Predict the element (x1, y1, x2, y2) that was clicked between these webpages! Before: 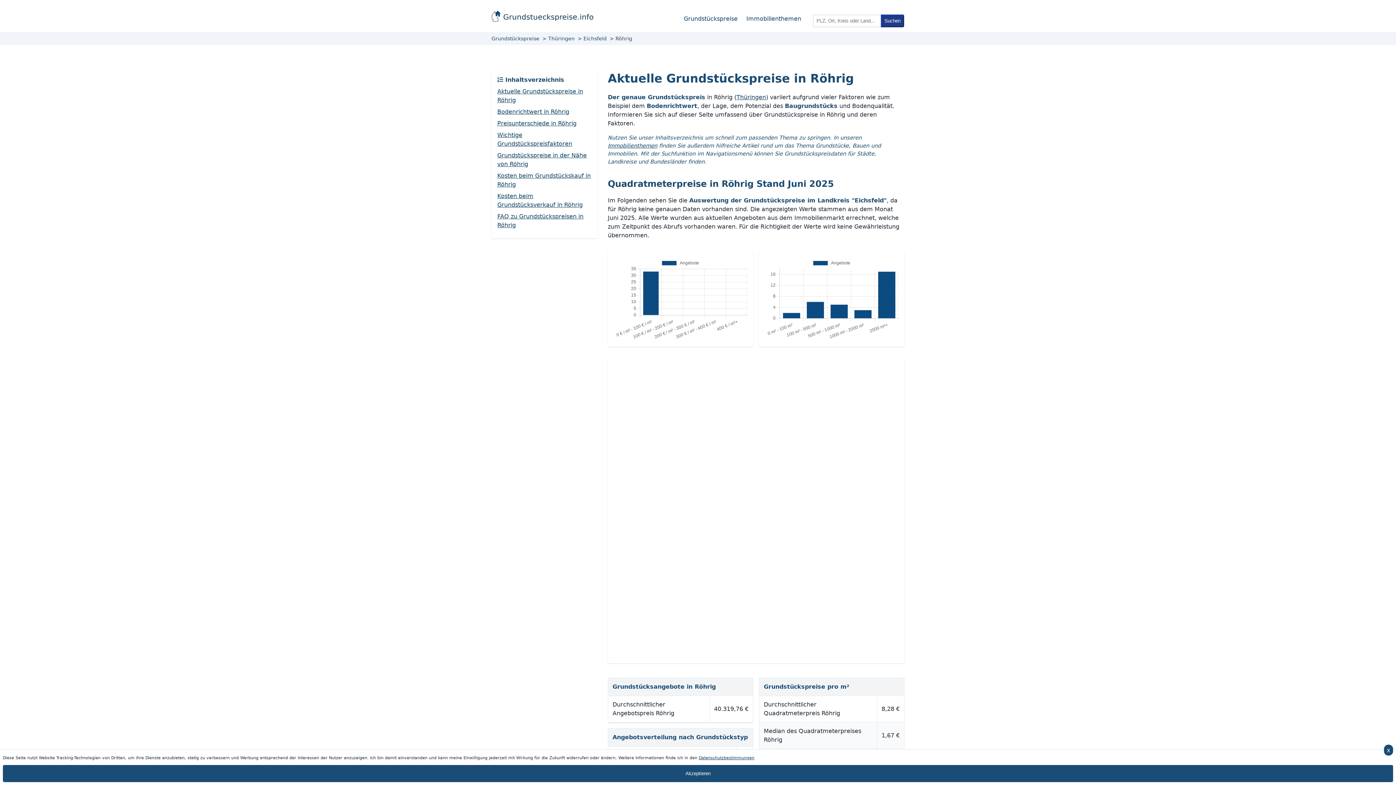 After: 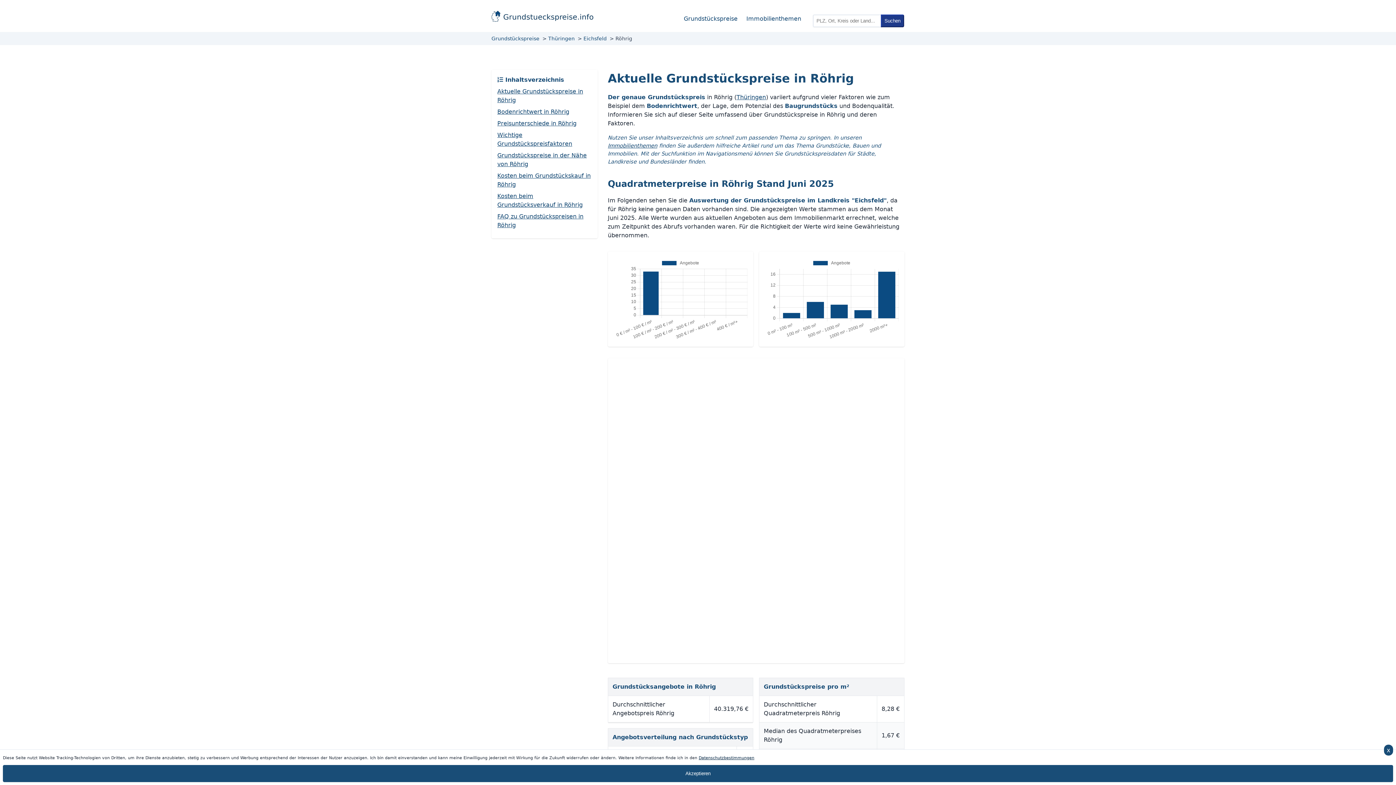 Action: bbox: (698, 755, 754, 760) label: Datenschutzbestimmungen